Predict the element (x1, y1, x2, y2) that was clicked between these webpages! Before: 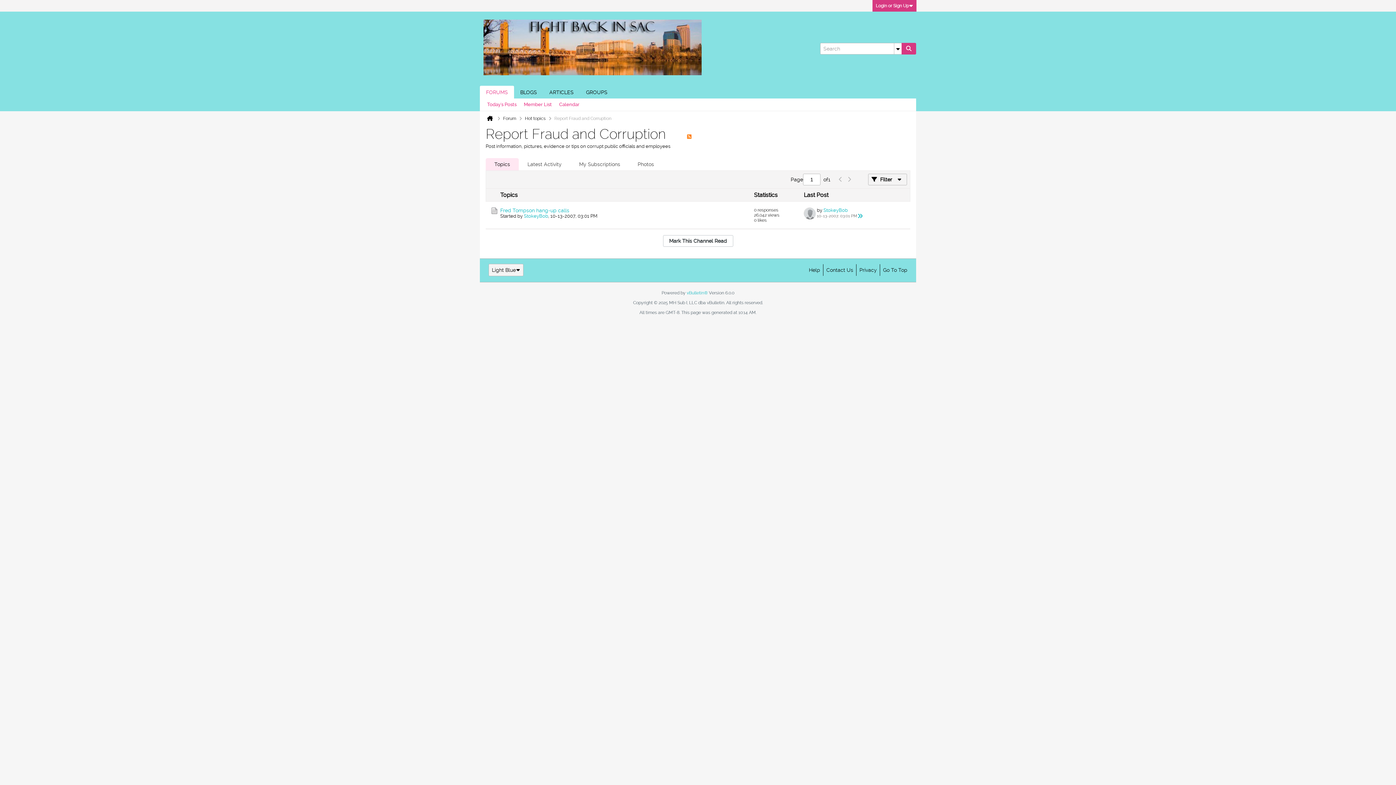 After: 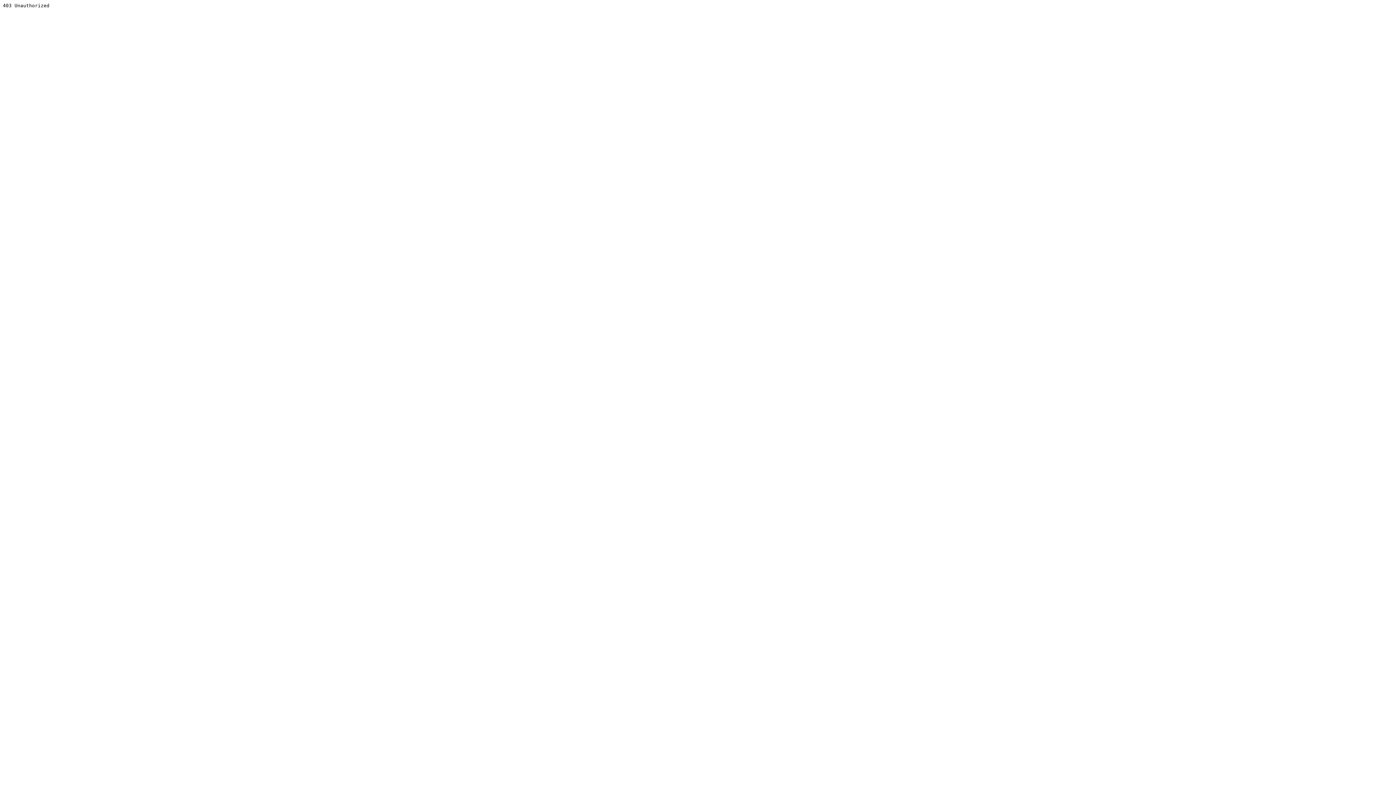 Action: bbox: (686, 290, 708, 295) label: vBulletin®